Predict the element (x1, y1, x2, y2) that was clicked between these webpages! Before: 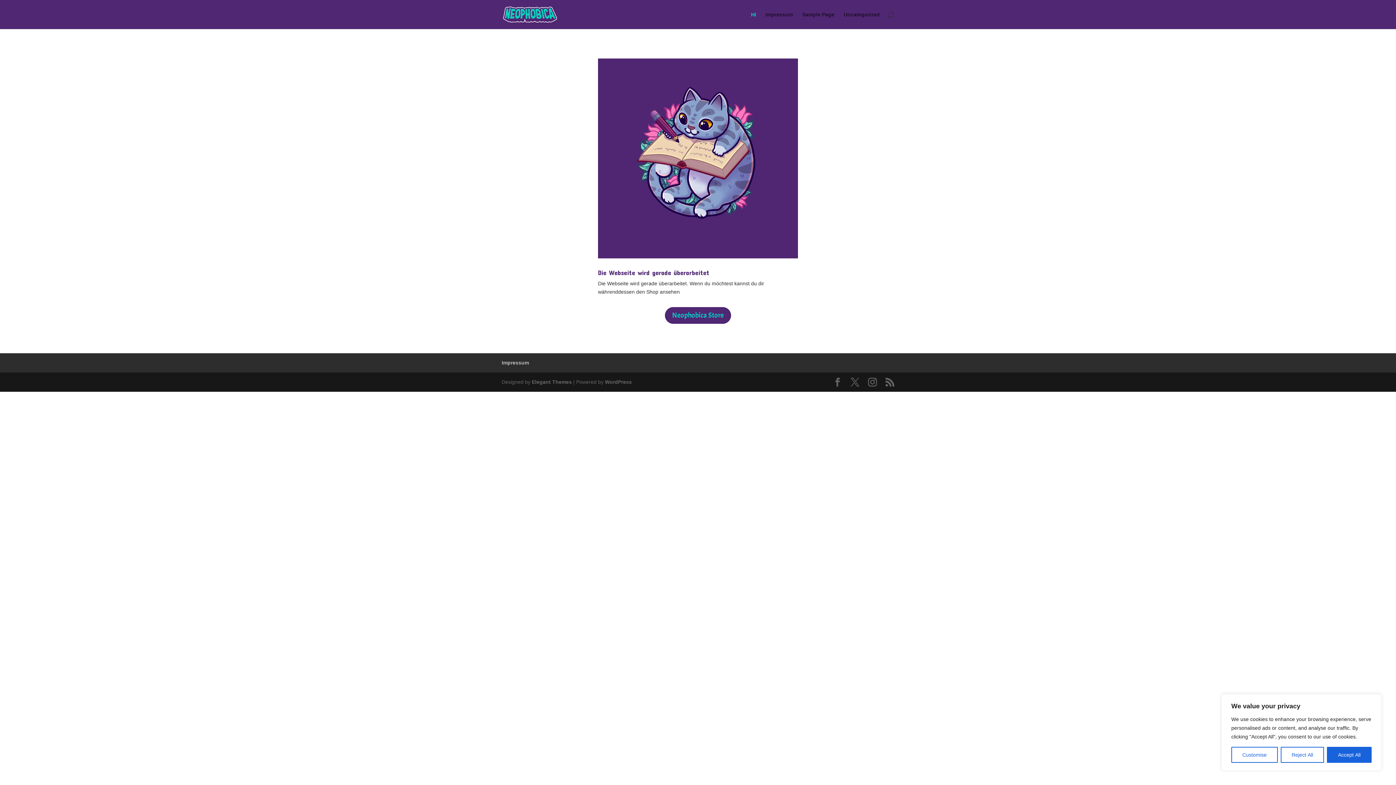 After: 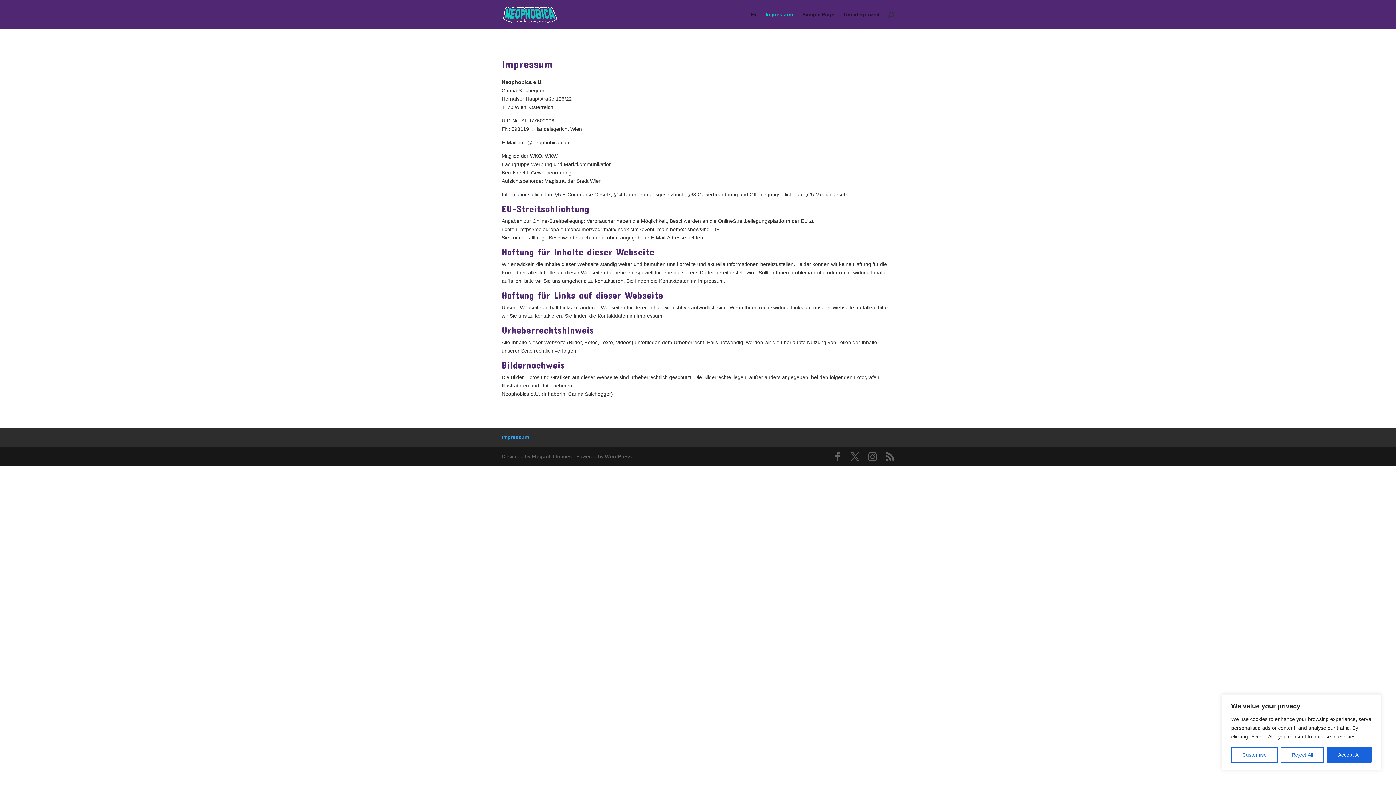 Action: label: Impressum bbox: (501, 359, 529, 365)